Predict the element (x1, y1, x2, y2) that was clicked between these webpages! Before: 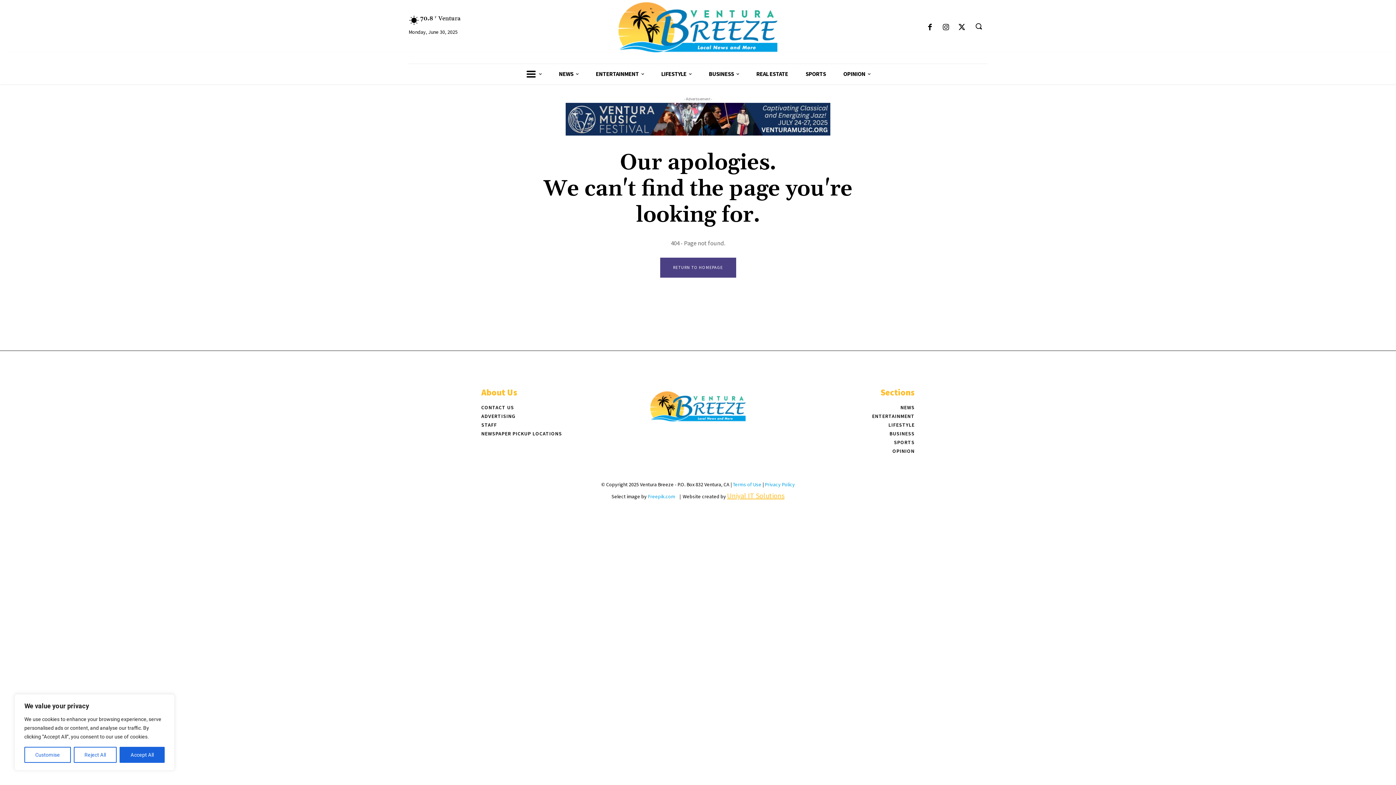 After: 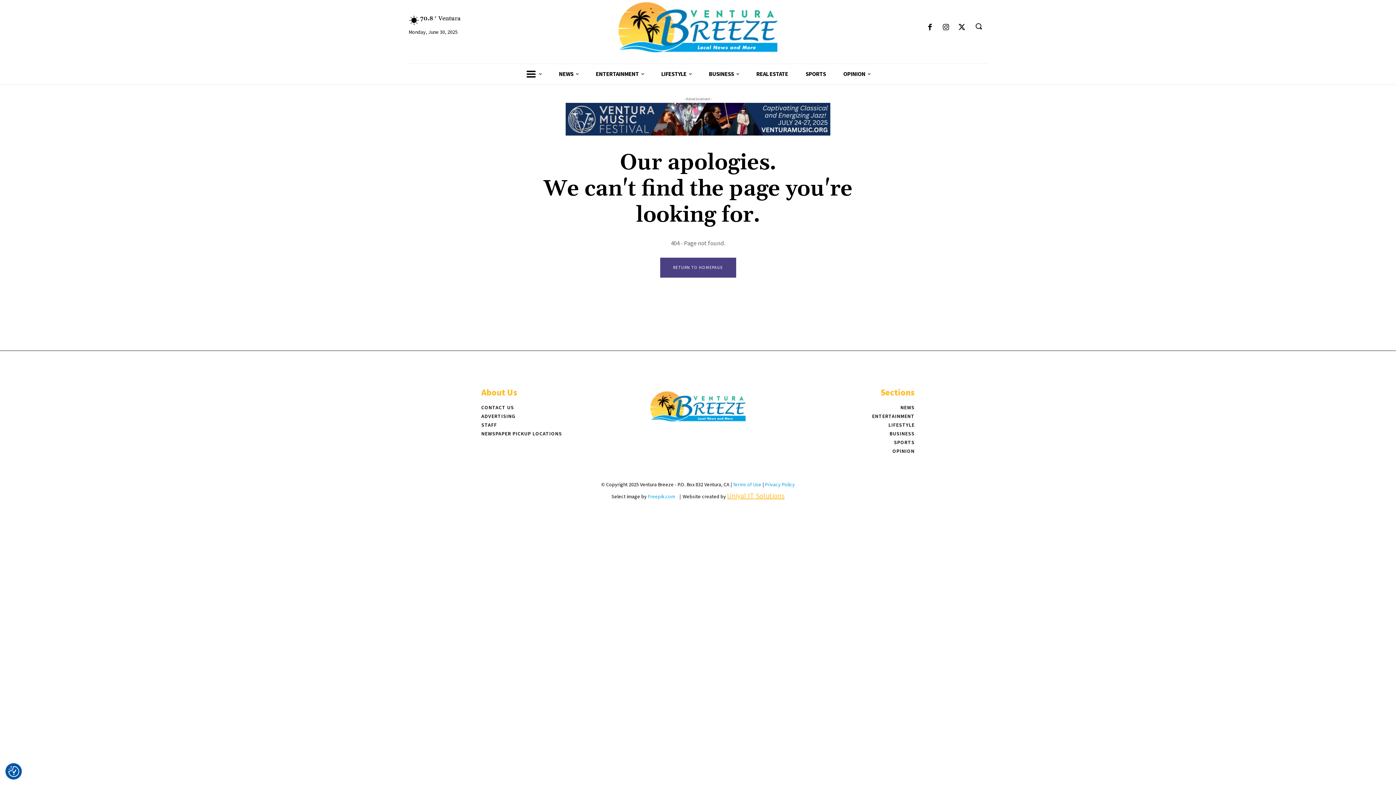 Action: label: Reject All bbox: (73, 747, 116, 763)